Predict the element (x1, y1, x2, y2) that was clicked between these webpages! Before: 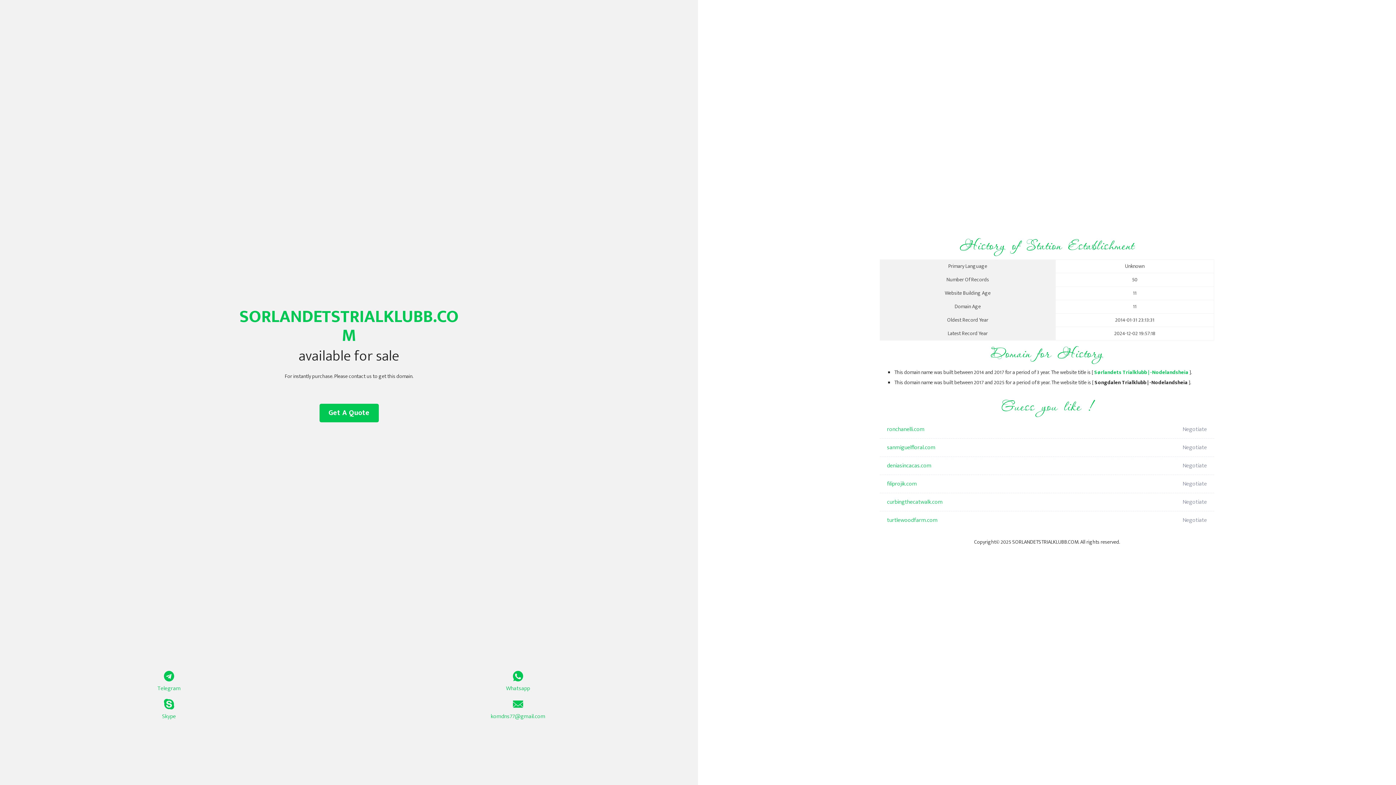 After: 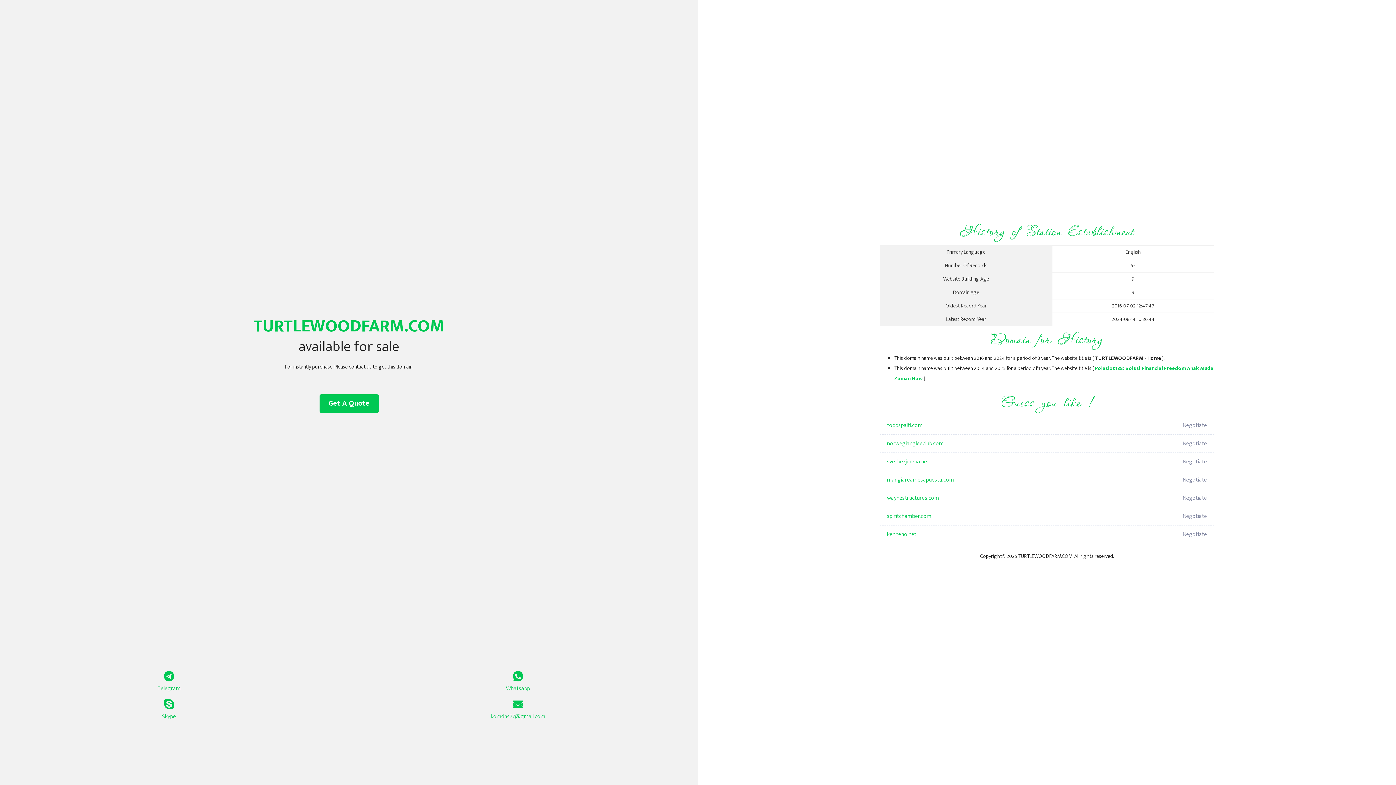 Action: label: turtlewoodfarm.com bbox: (887, 511, 1098, 529)